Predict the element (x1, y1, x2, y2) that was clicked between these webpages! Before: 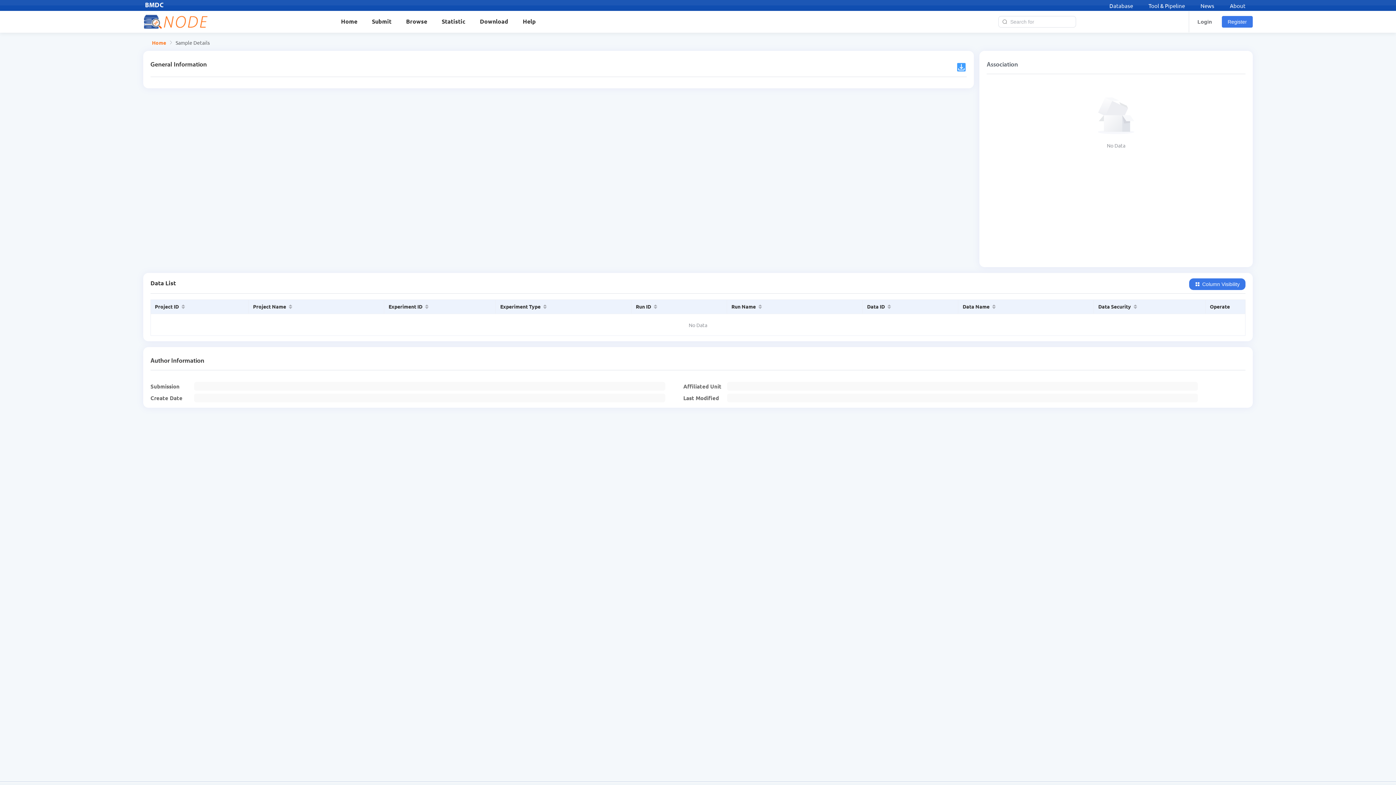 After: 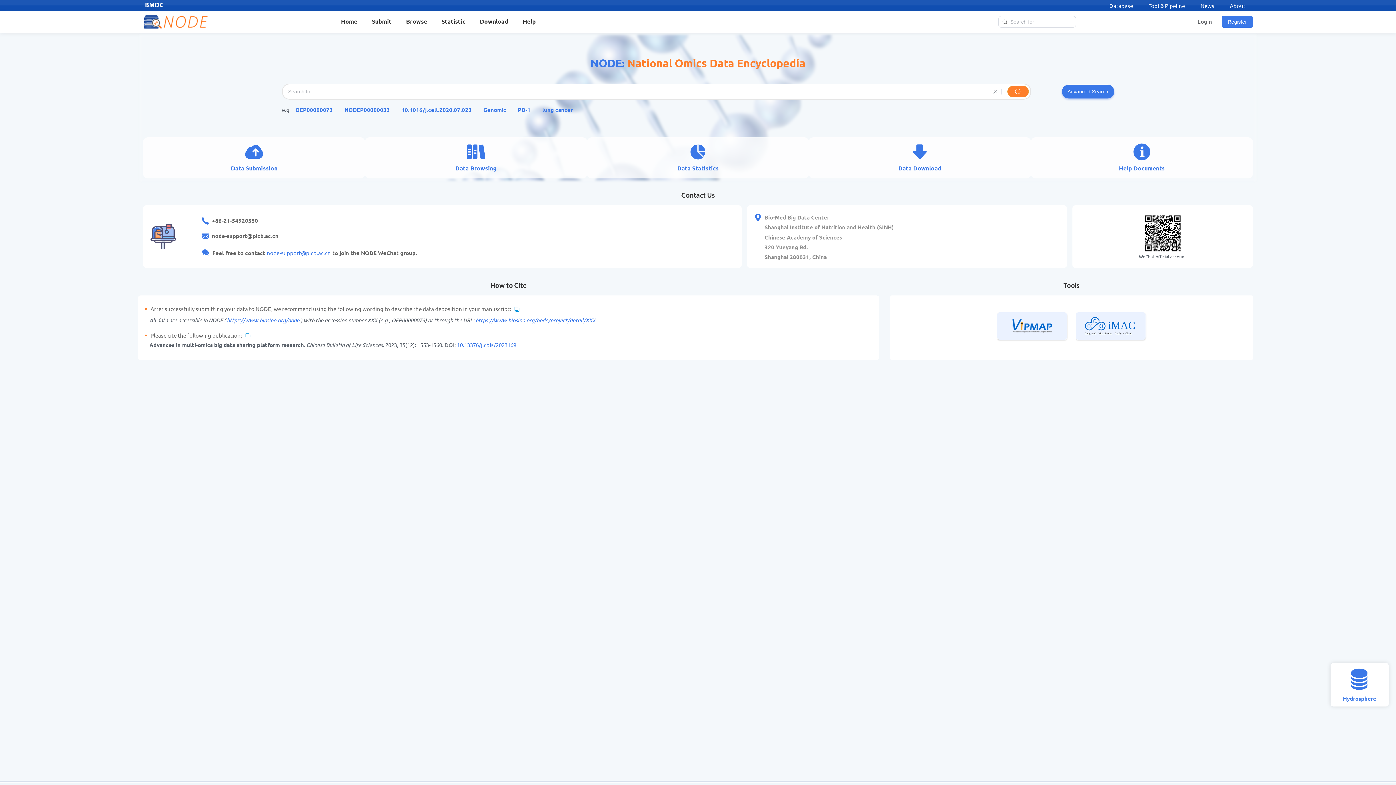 Action: label: Home bbox: (152, 40, 166, 45)